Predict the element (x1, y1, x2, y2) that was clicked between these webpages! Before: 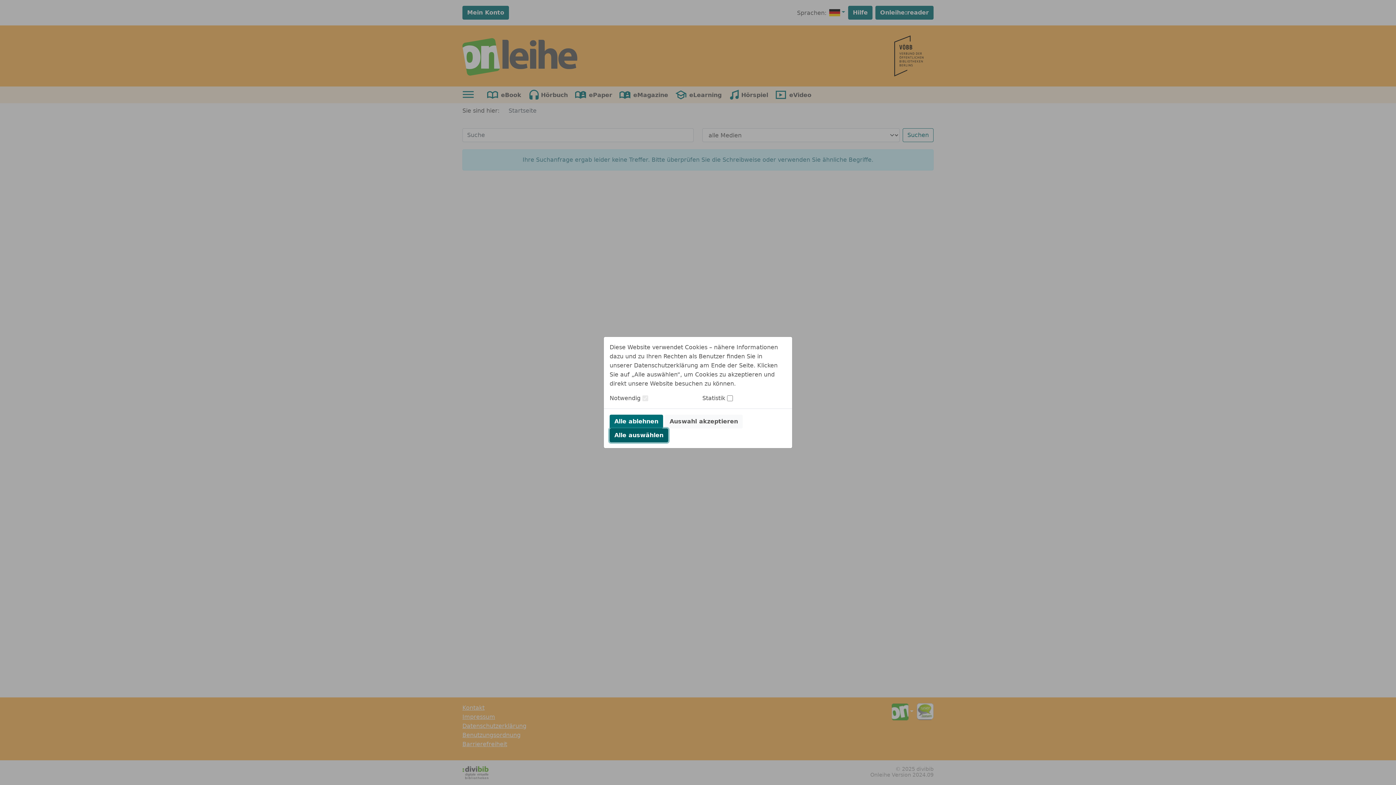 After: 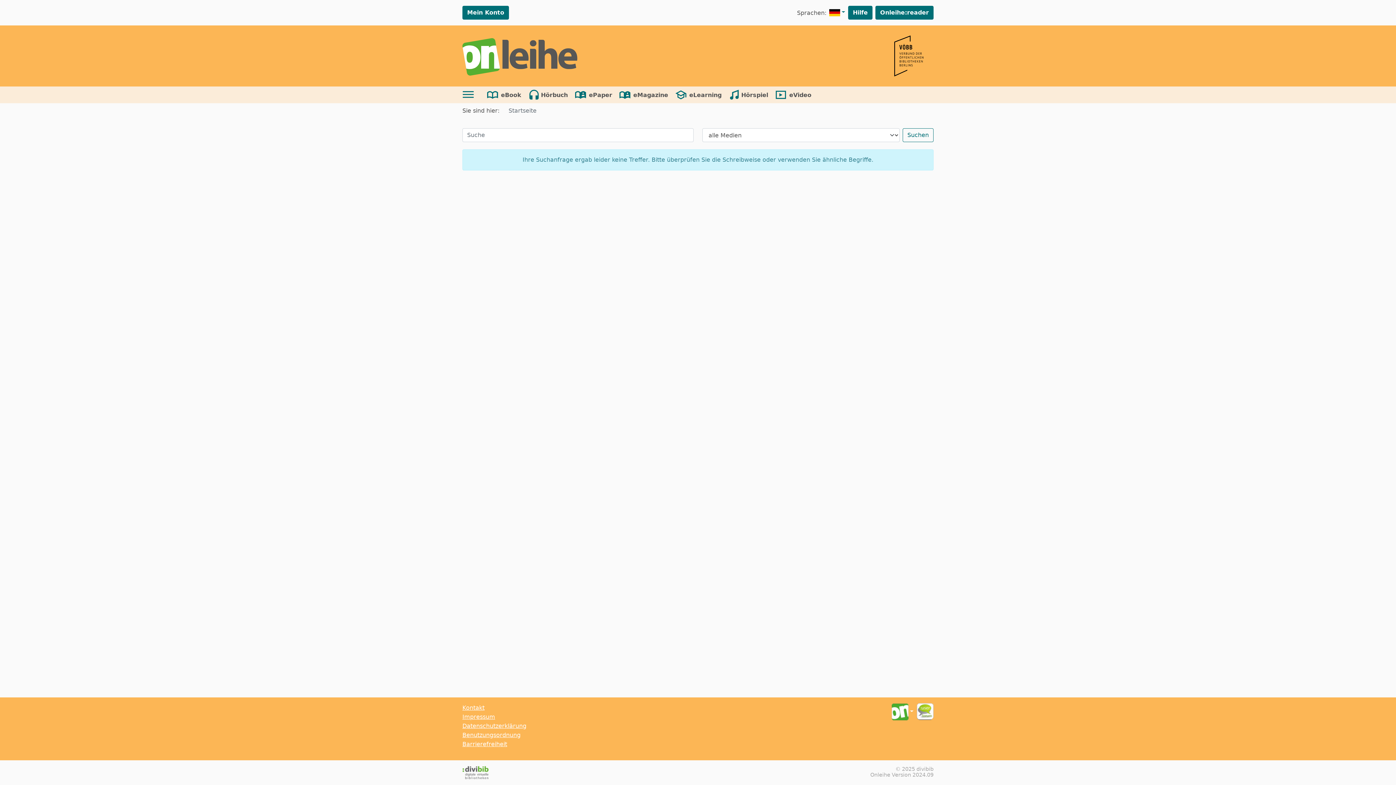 Action: label: Alle auswählen bbox: (609, 428, 668, 442)